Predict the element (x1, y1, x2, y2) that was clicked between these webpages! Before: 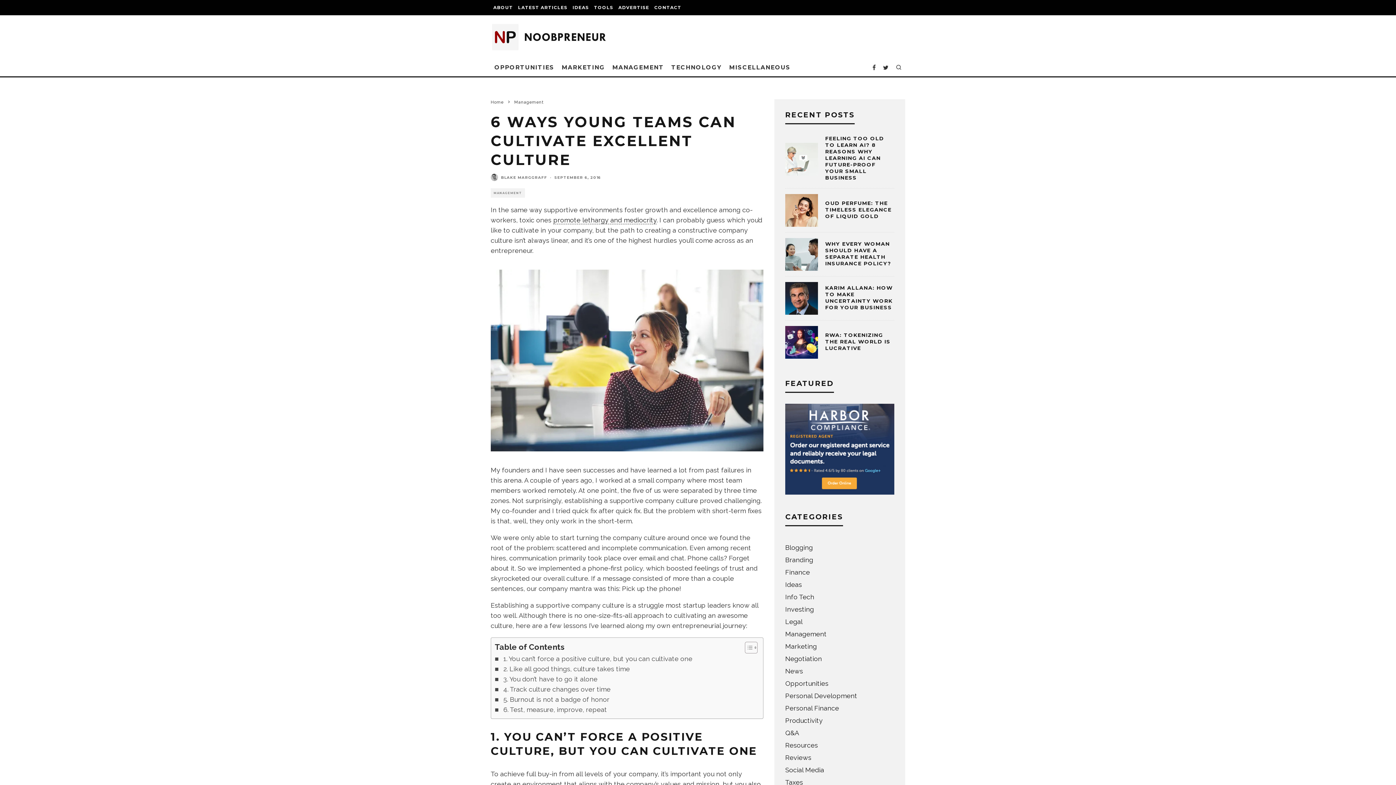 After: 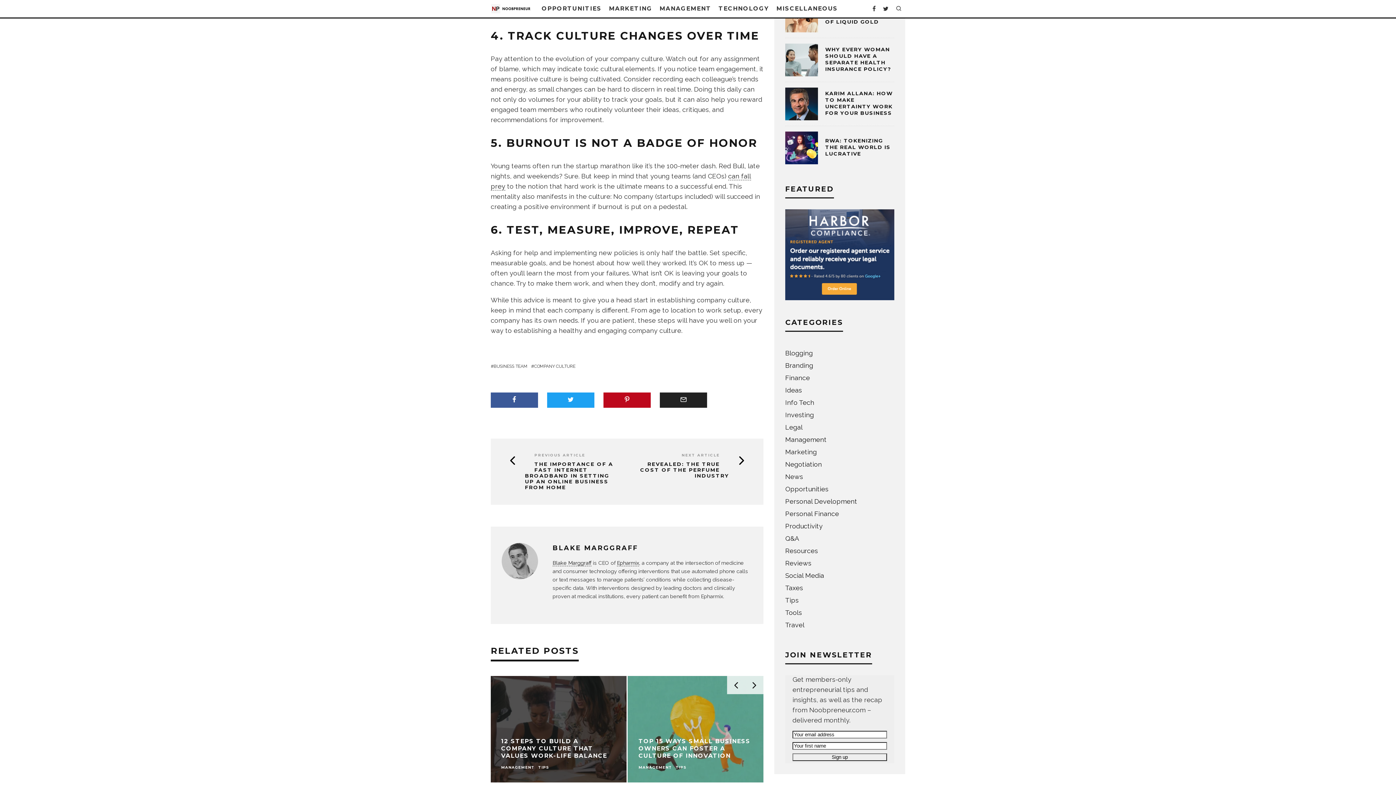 Action: bbox: (494, 684, 610, 694) label: 4. Track culture changes over time